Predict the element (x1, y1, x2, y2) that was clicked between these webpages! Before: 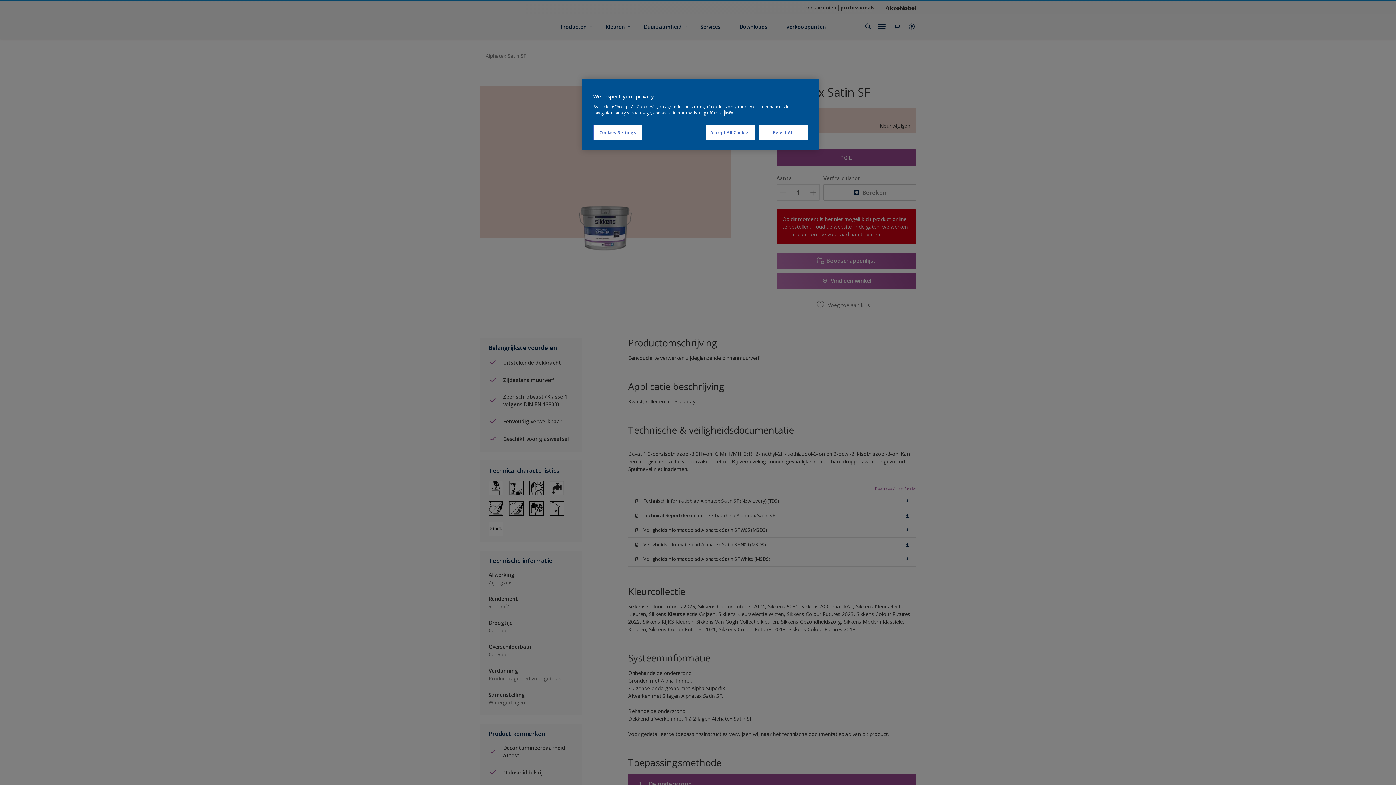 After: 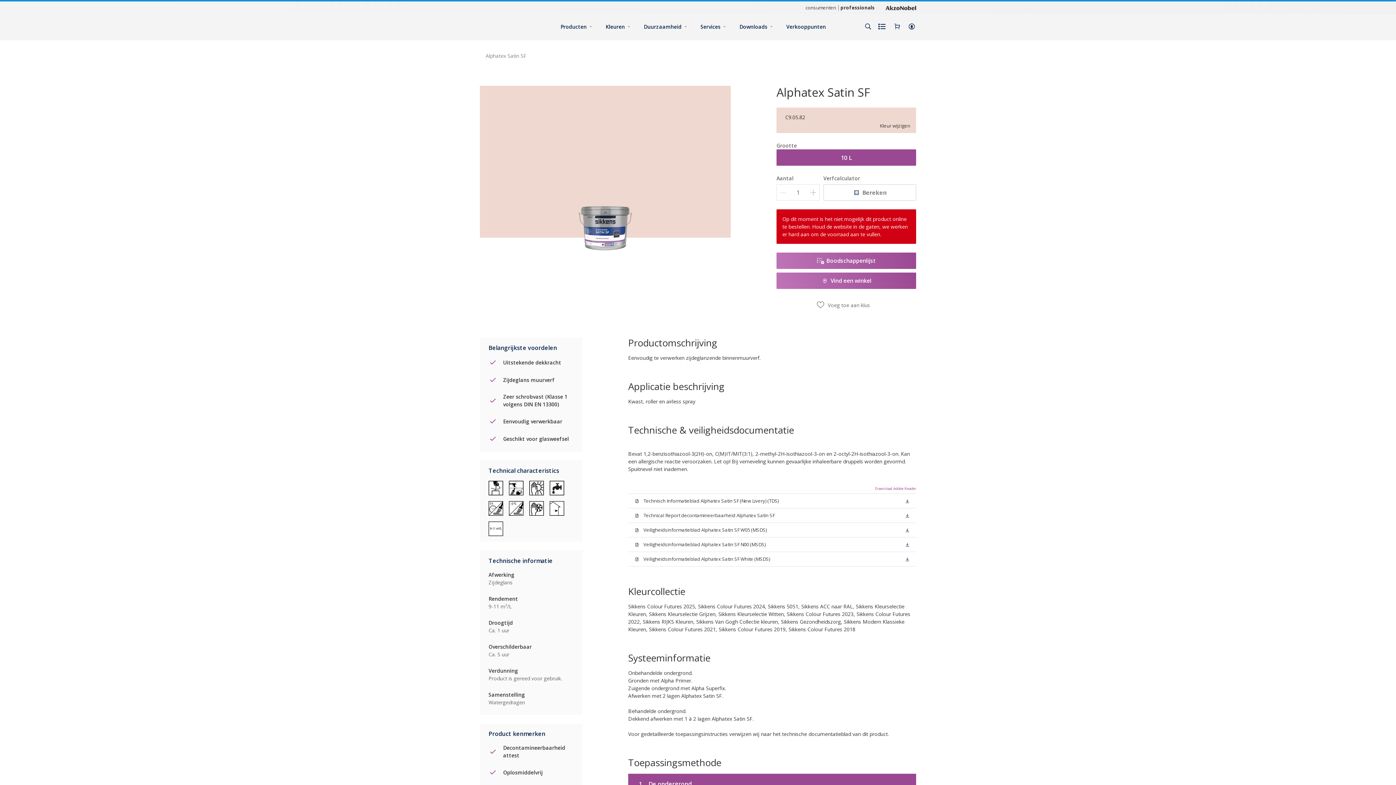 Action: label: Reject All bbox: (758, 125, 808, 140)